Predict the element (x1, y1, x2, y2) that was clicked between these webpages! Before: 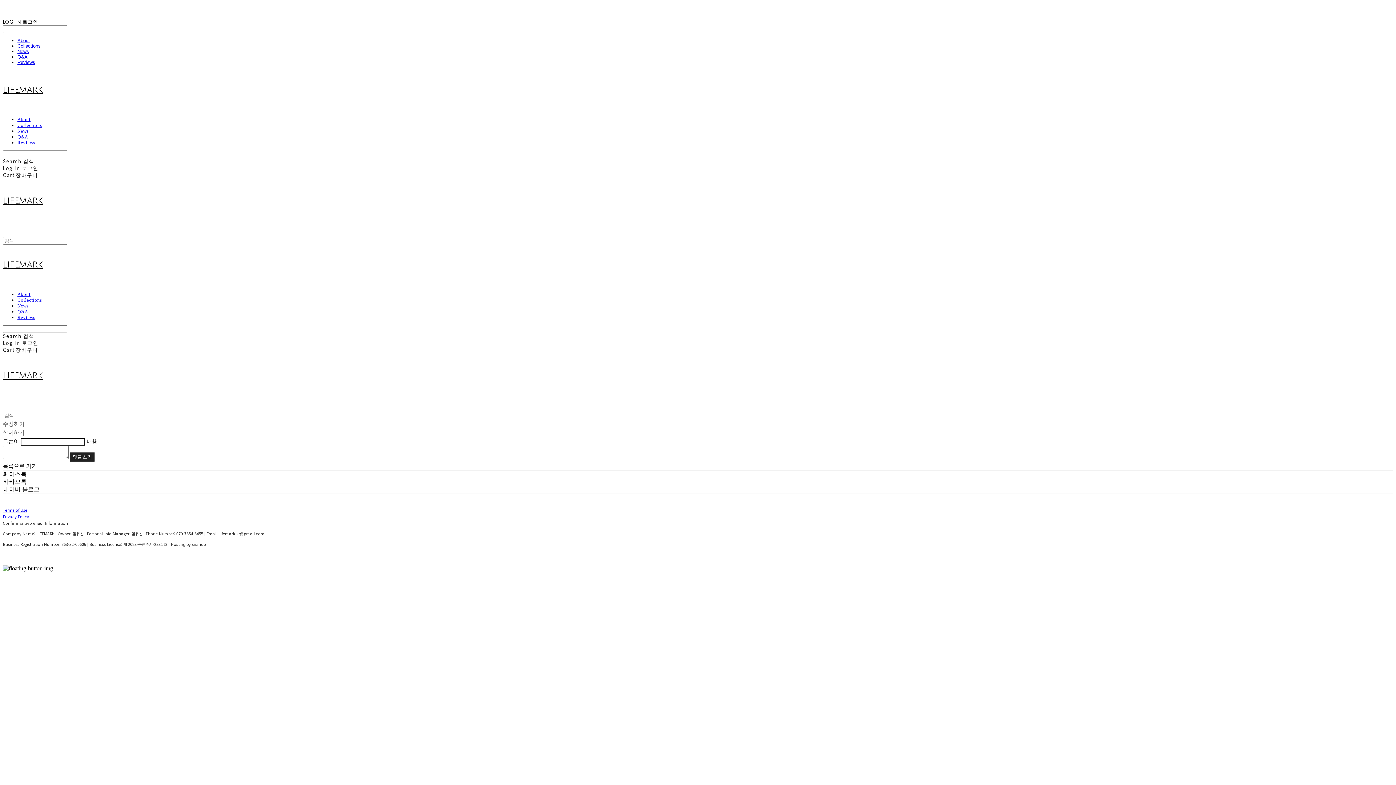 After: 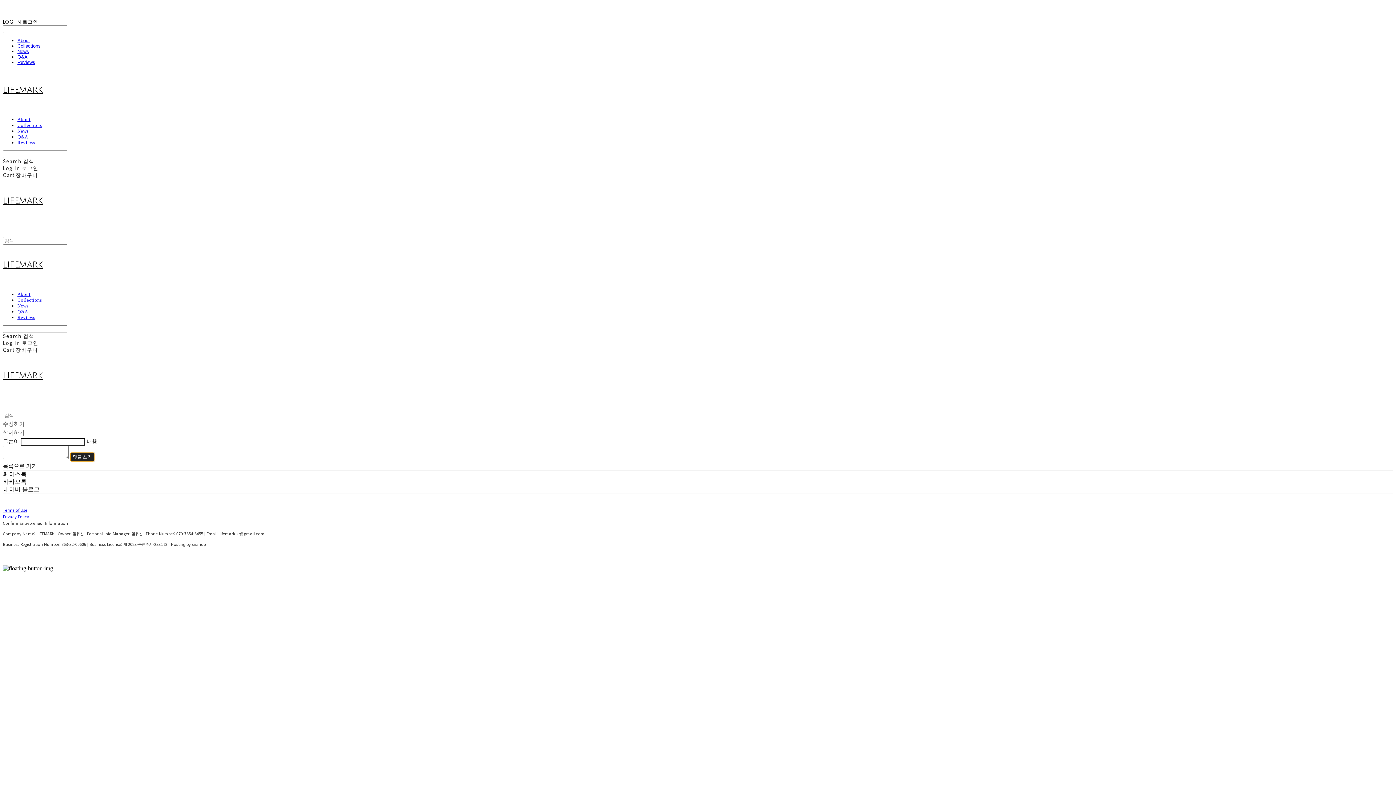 Action: bbox: (70, 452, 94, 461) label: 댓글 쓰기